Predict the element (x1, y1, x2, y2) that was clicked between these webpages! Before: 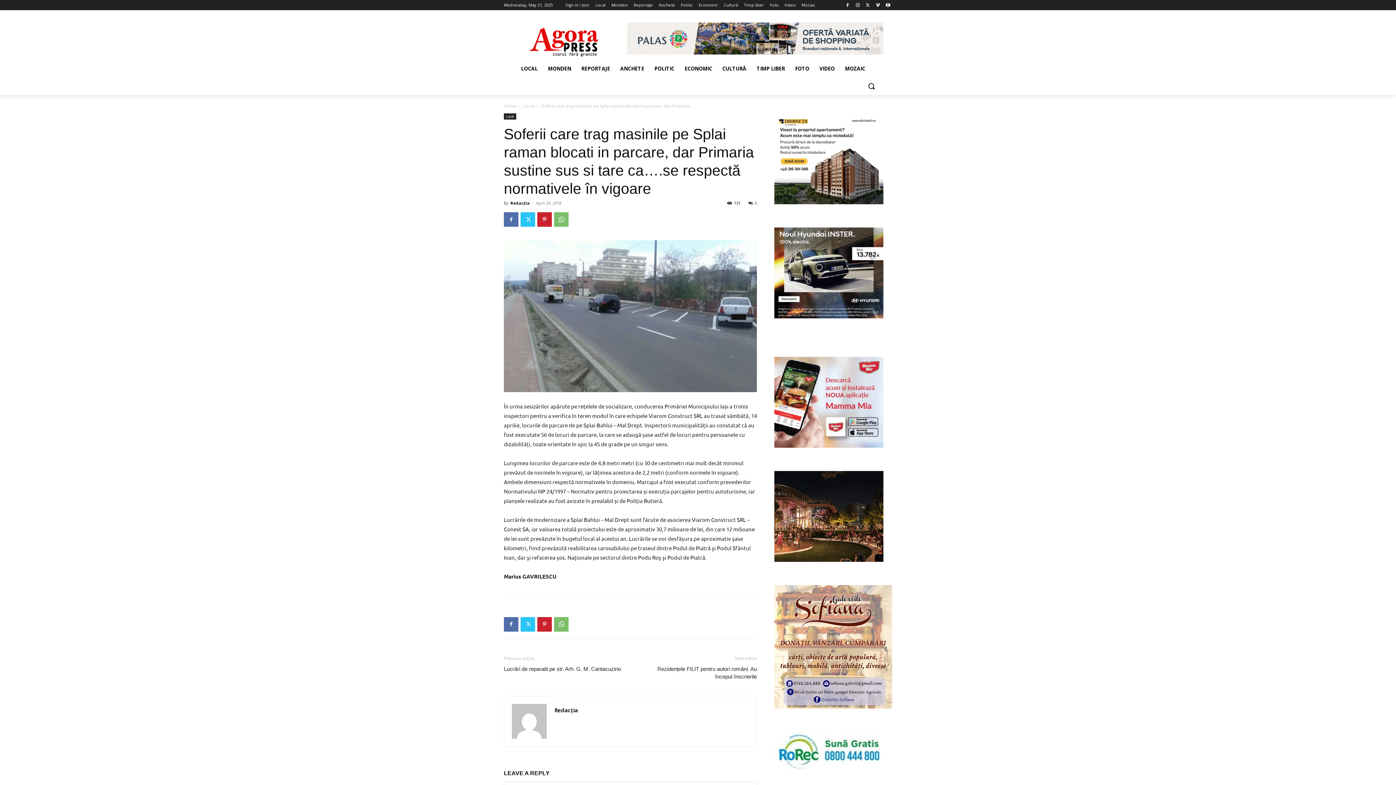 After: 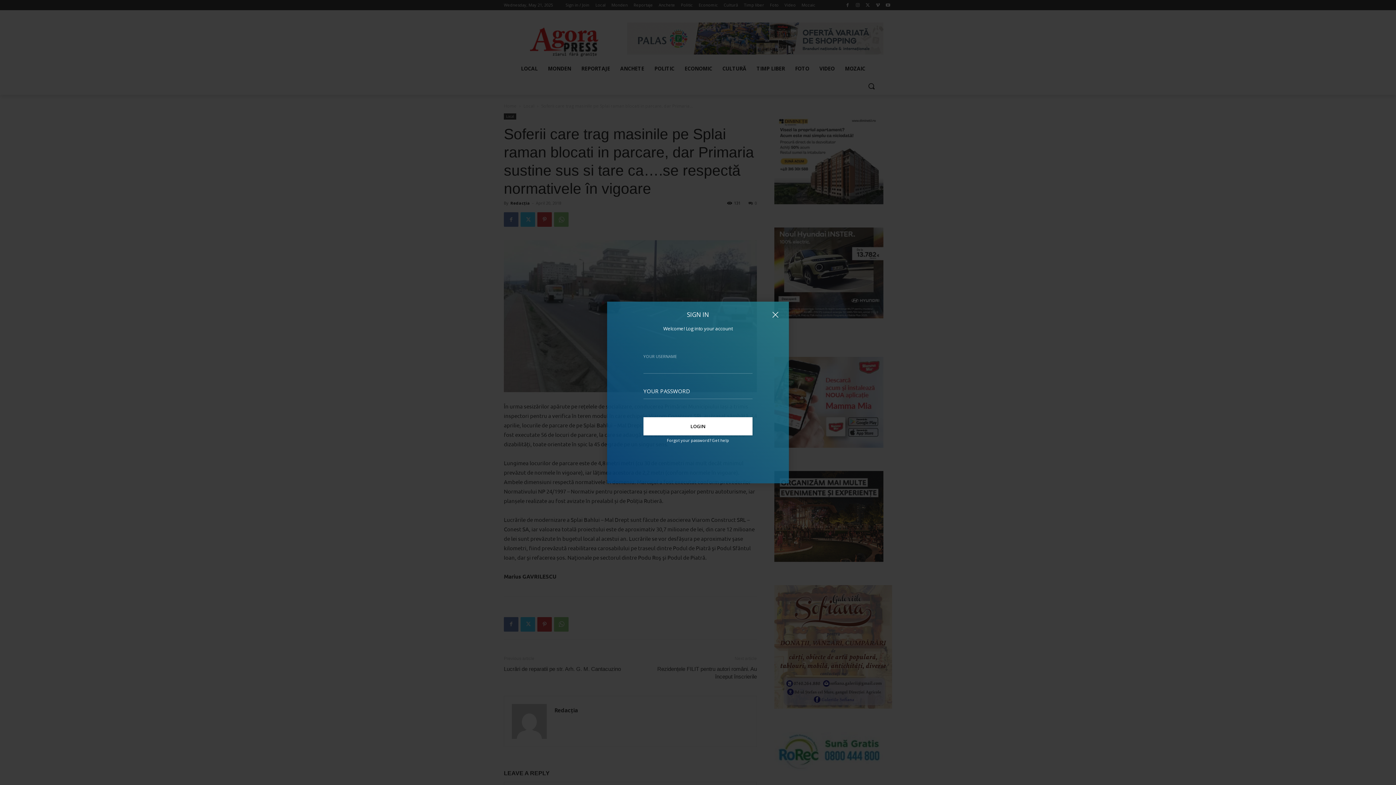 Action: label: Sign in / Join bbox: (565, 0, 589, 10)